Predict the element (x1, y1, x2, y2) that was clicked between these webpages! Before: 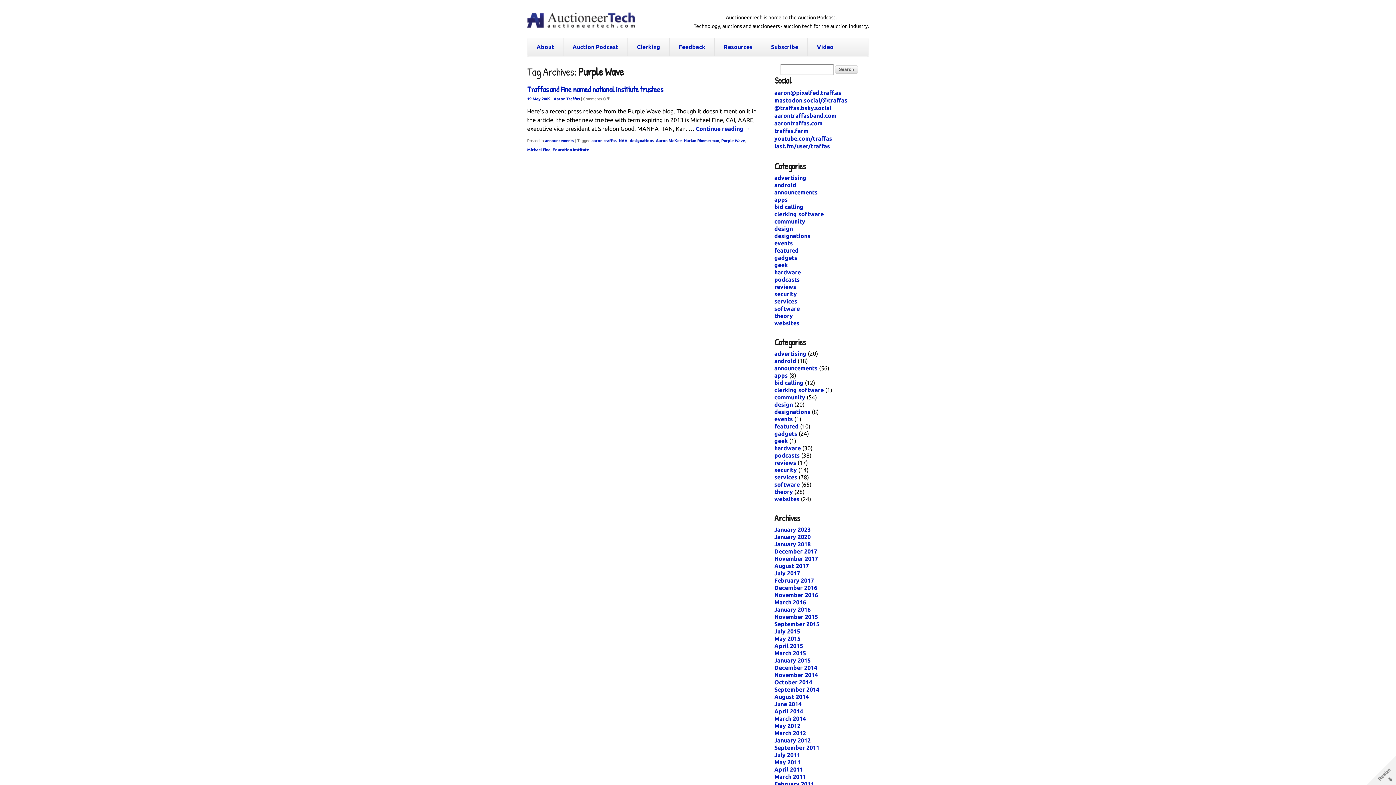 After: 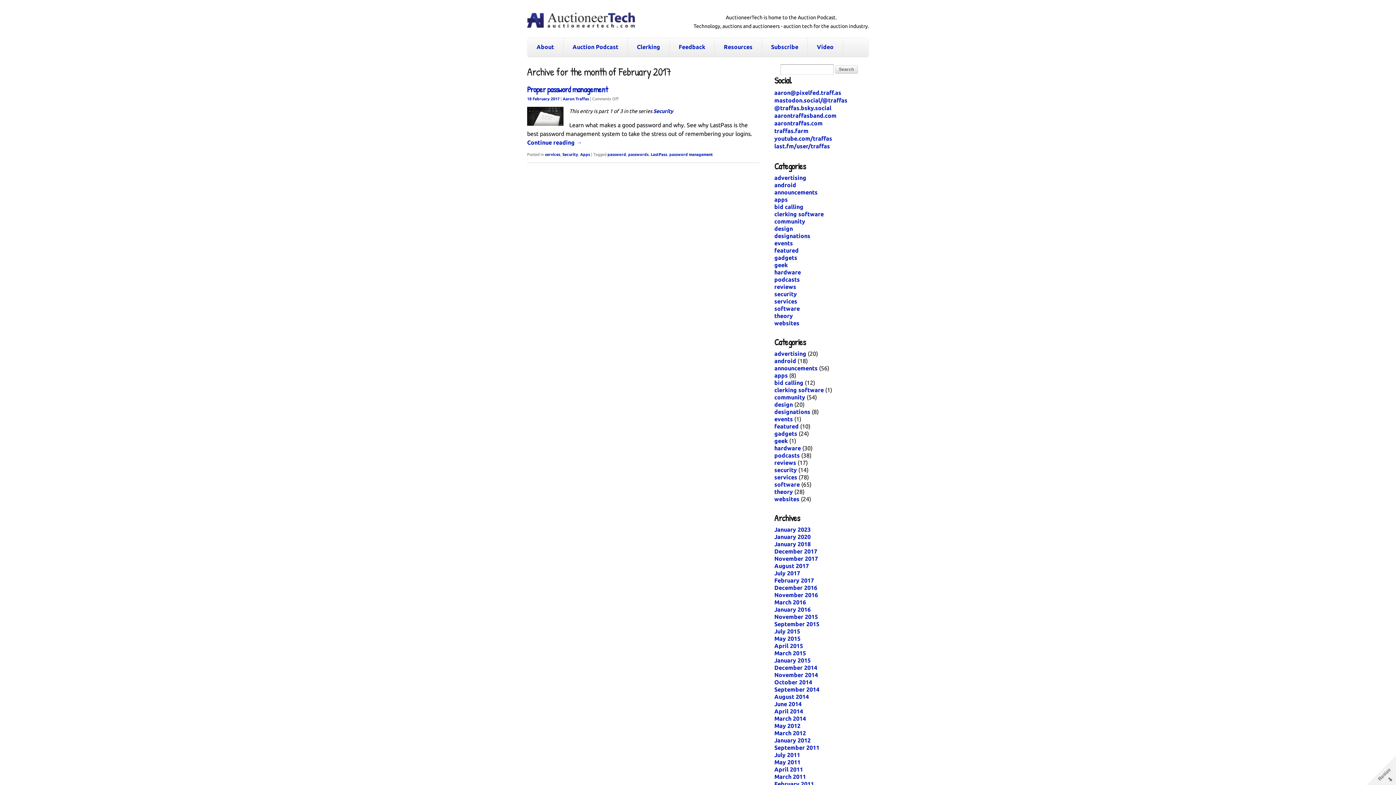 Action: bbox: (774, 577, 814, 584) label: February 2017